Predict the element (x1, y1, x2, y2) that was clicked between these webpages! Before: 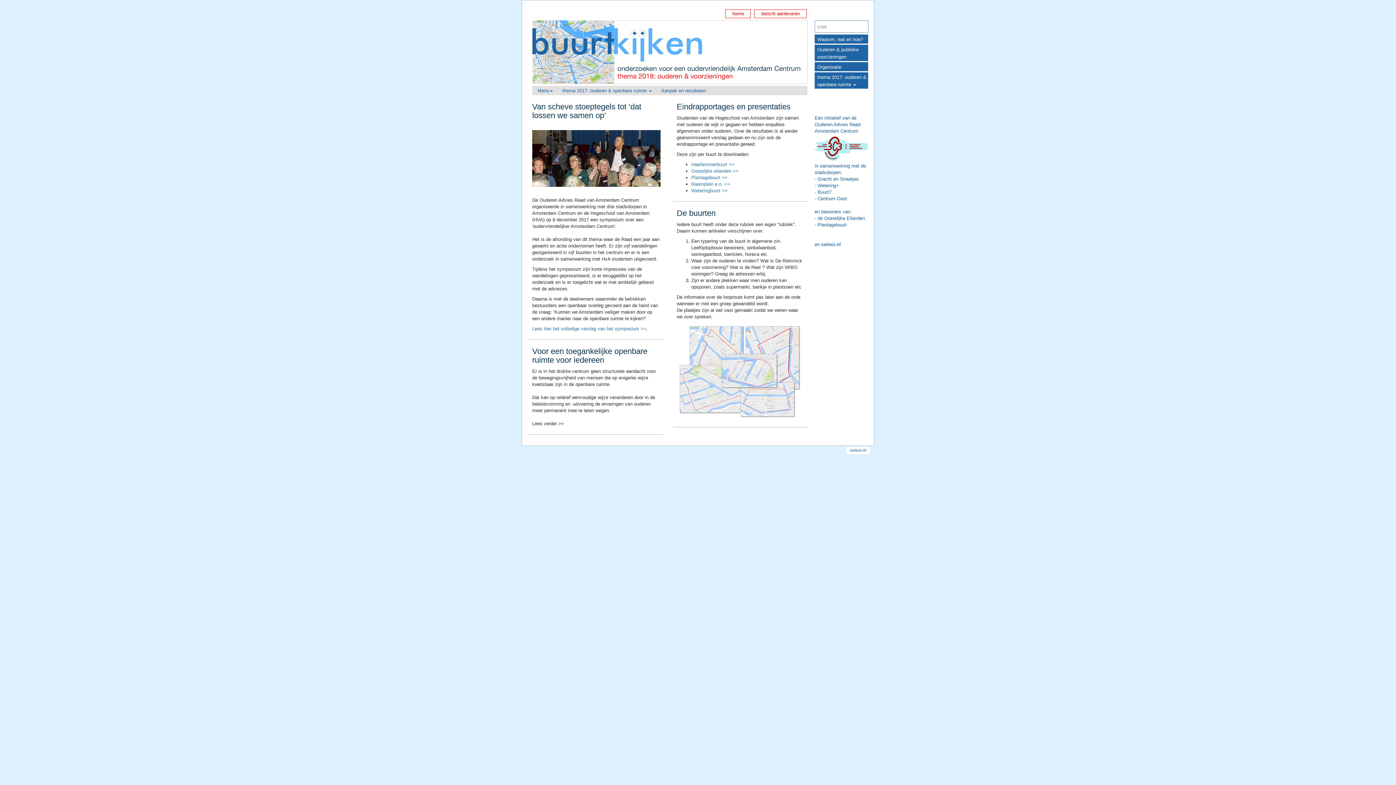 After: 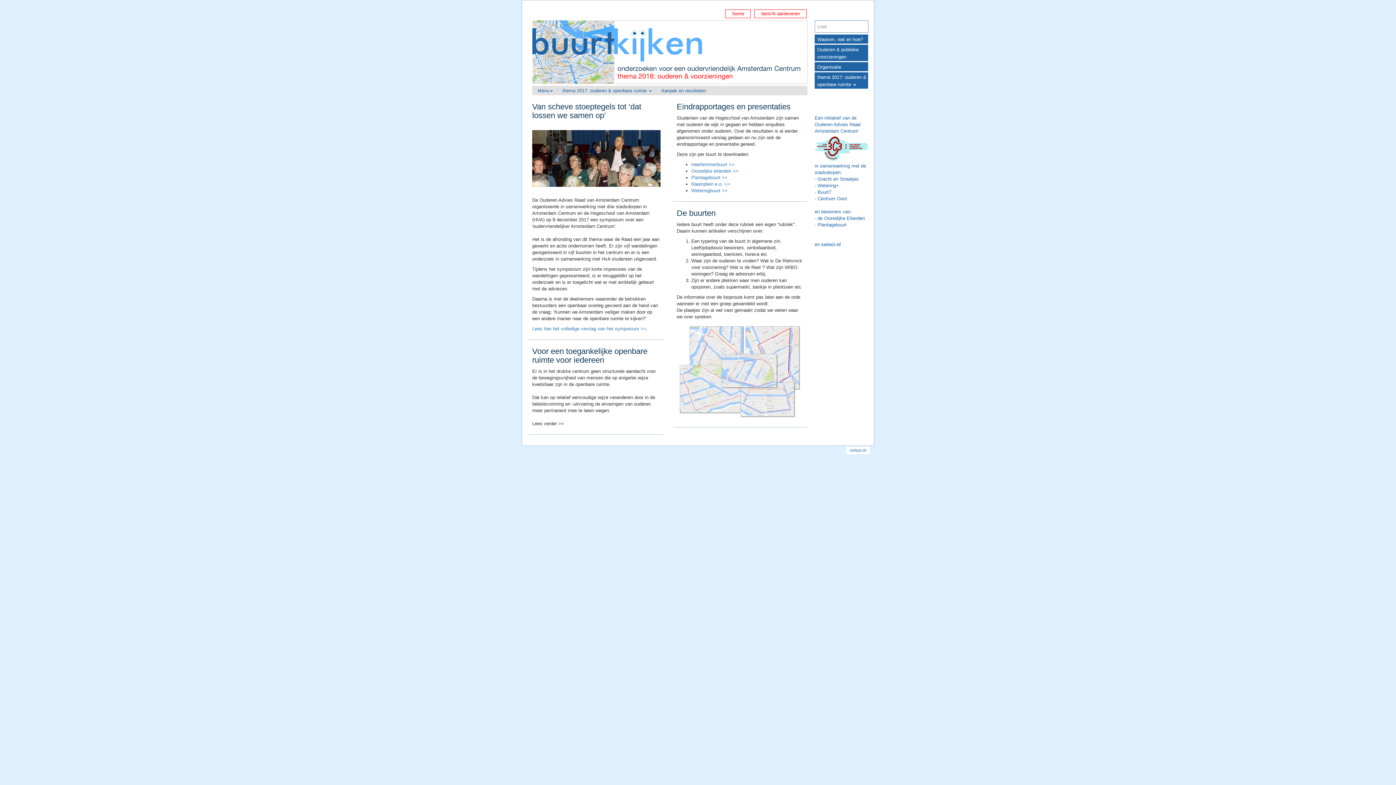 Action: label: Aanpak en resultaten bbox: (661, 88, 706, 93)